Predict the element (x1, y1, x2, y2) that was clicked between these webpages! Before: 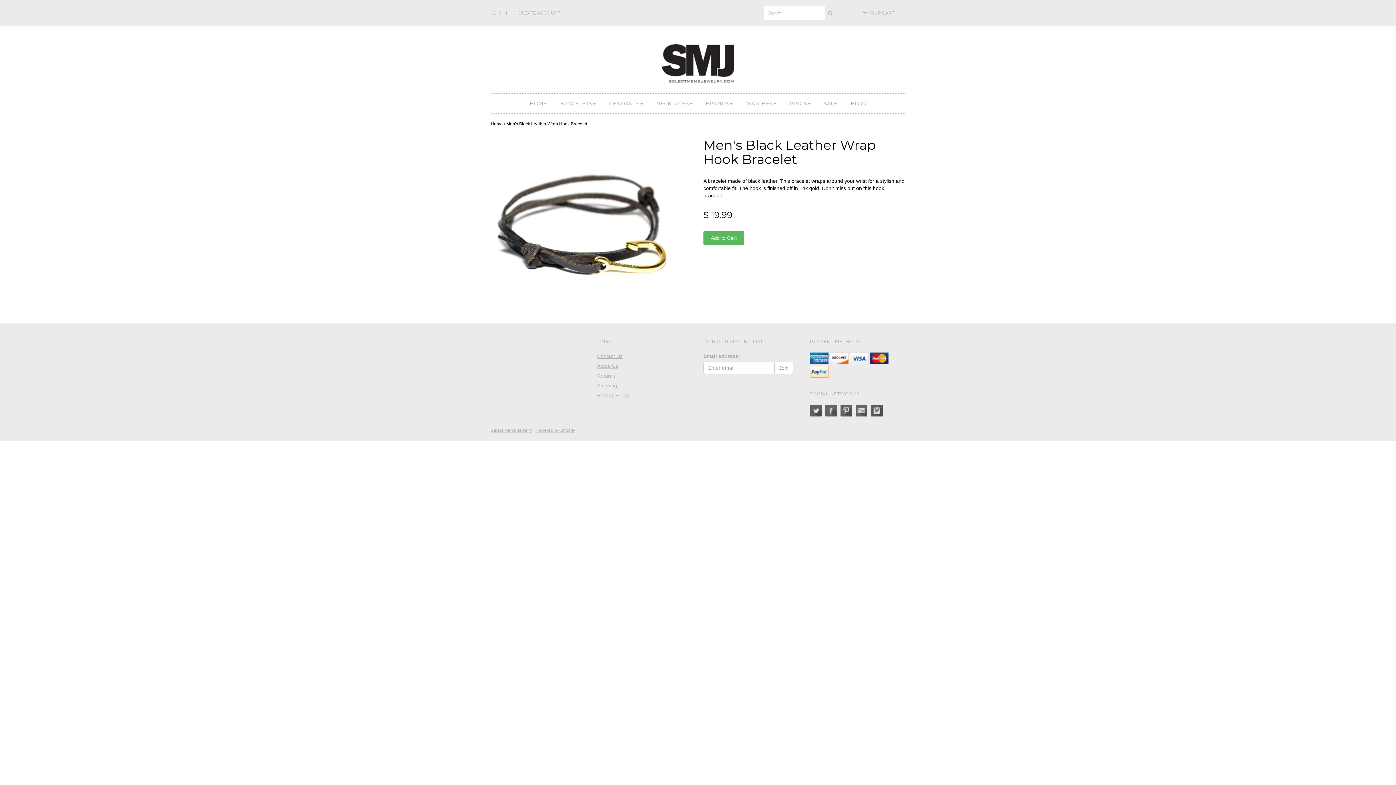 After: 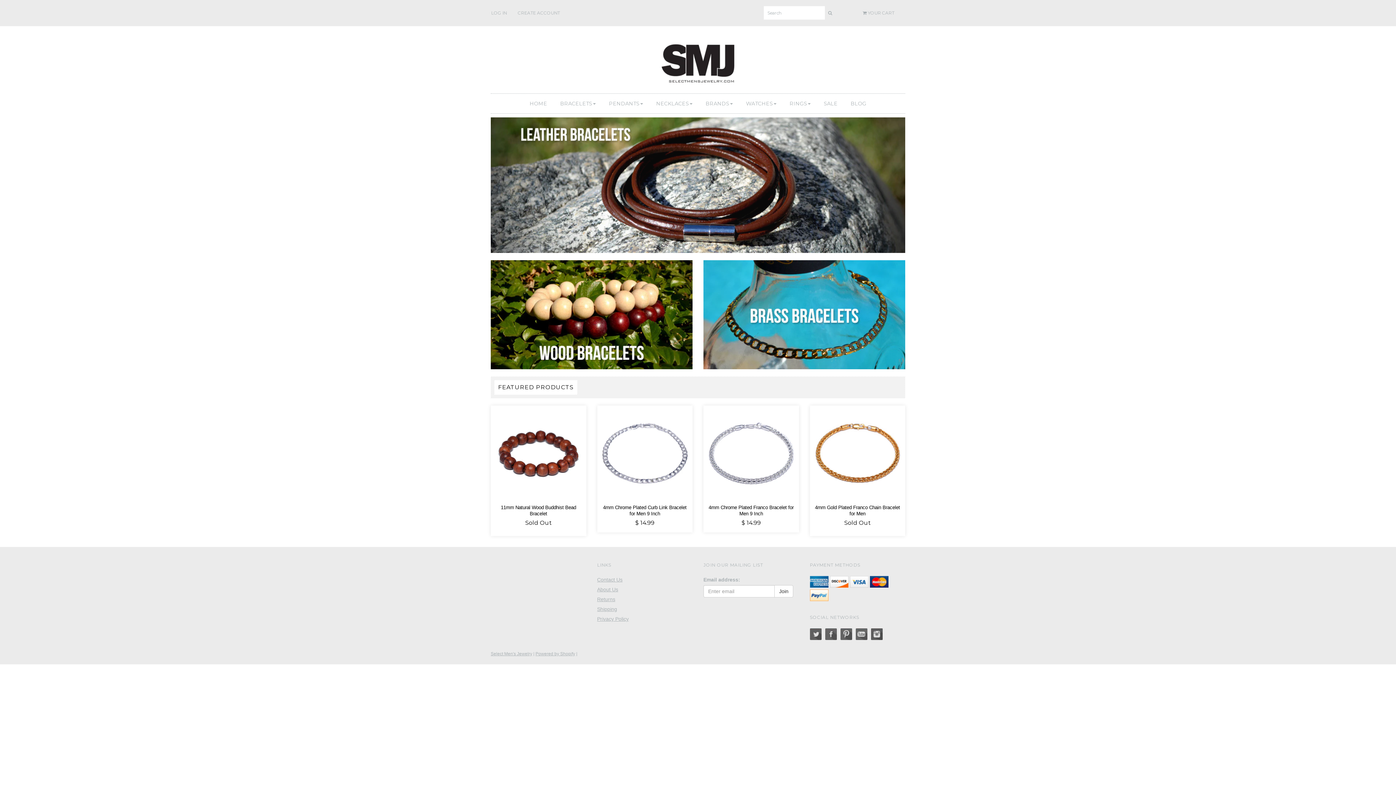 Action: bbox: (490, 428, 532, 433) label: Select Men's Jewelry